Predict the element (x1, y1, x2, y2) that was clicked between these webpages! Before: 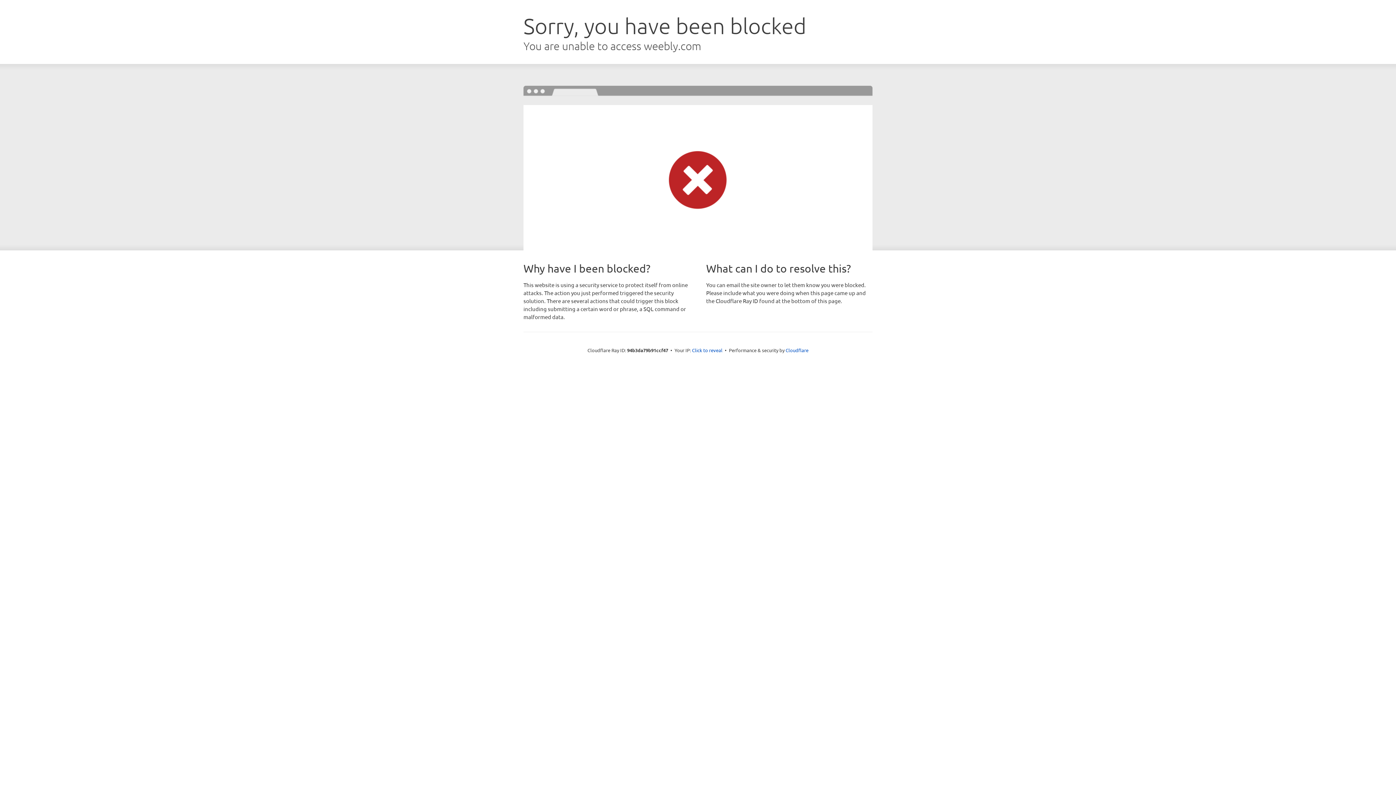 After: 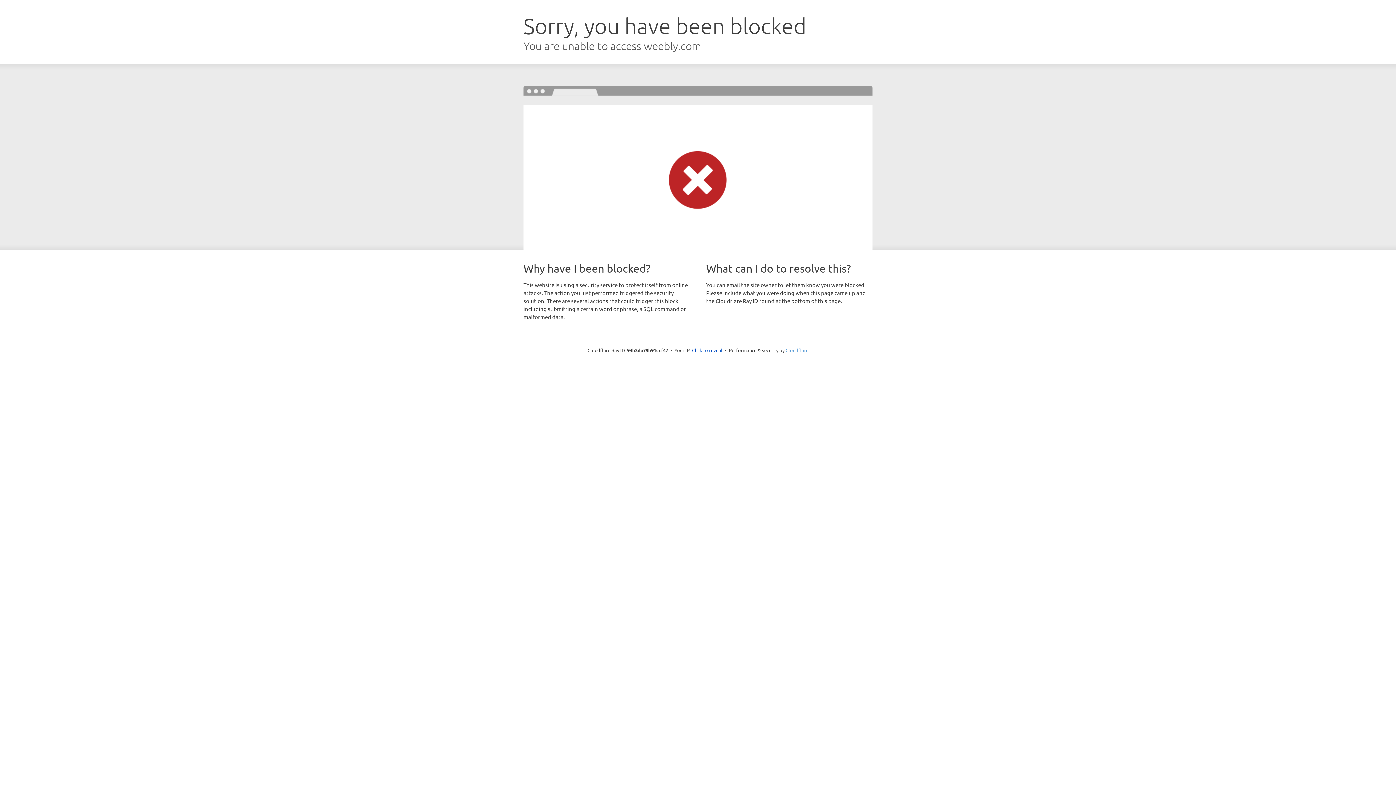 Action: bbox: (785, 347, 808, 353) label: Cloudflare